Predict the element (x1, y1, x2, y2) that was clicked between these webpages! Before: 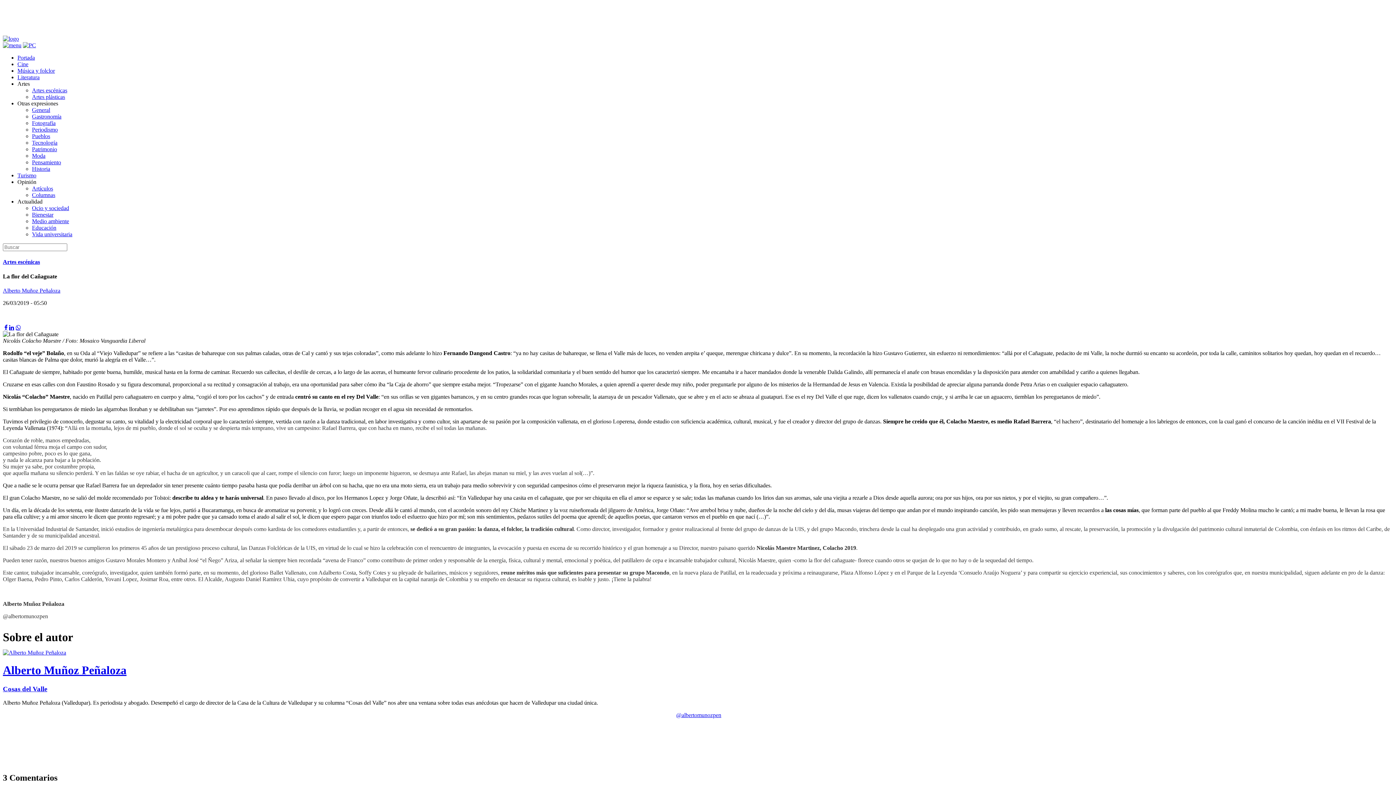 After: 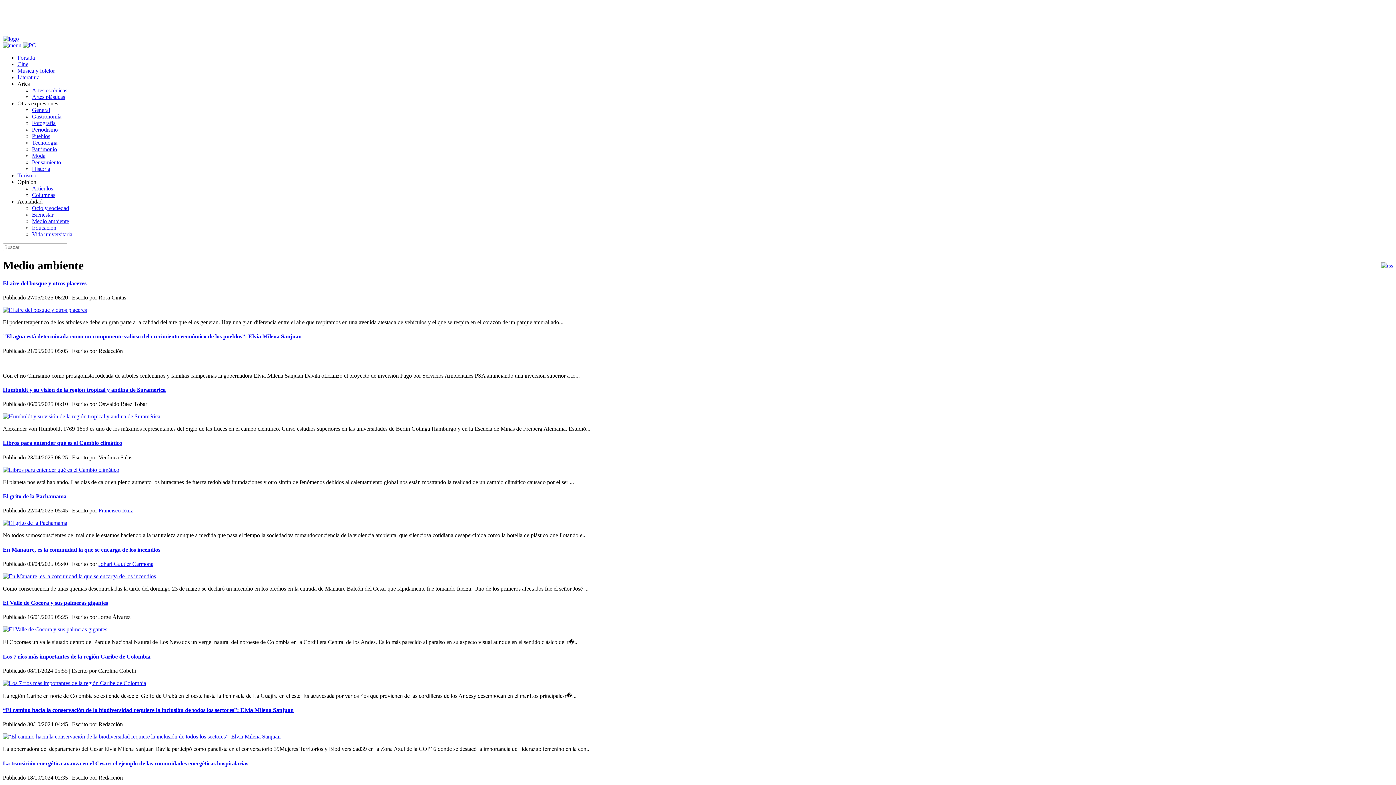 Action: label: Medio ambiente bbox: (32, 218, 69, 224)